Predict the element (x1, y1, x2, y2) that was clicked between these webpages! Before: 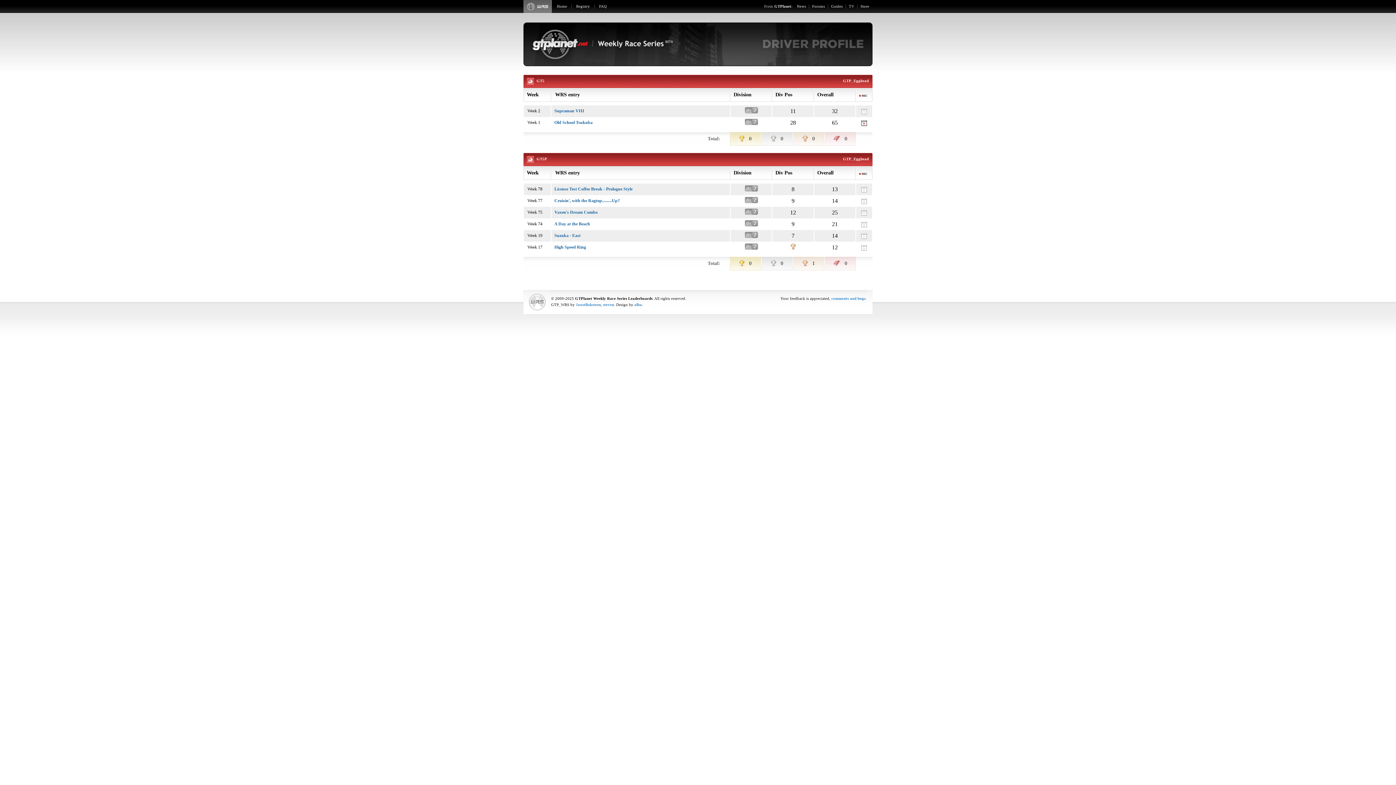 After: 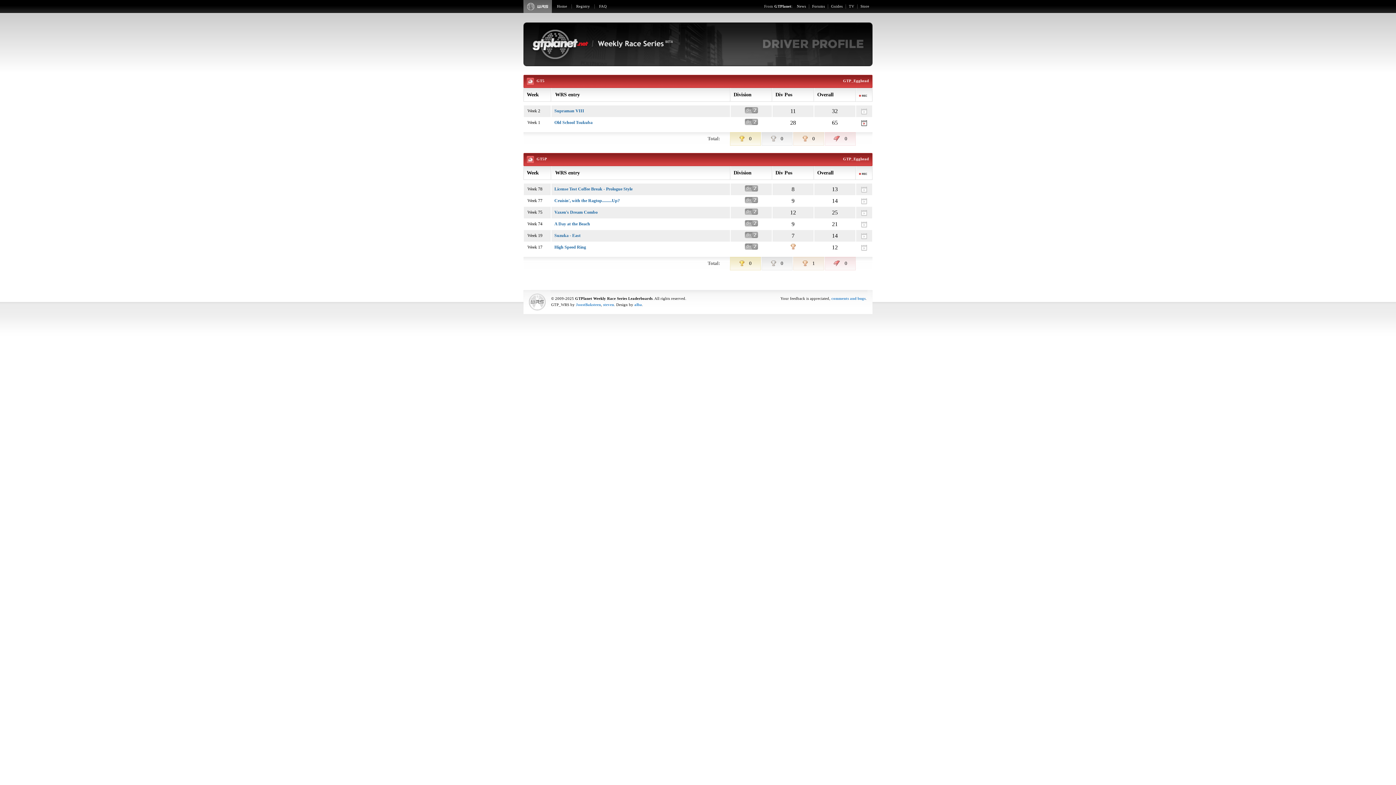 Action: bbox: (861, 119, 867, 125)